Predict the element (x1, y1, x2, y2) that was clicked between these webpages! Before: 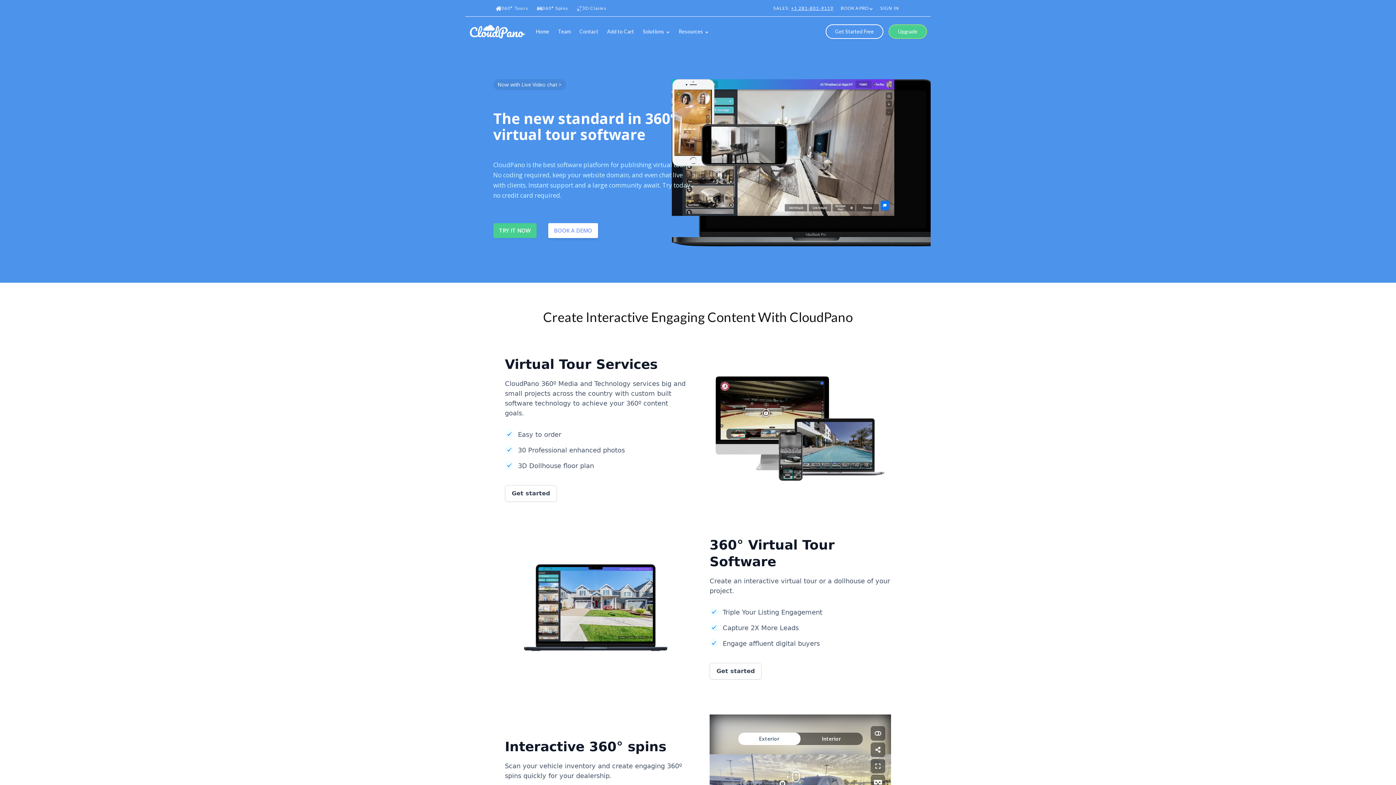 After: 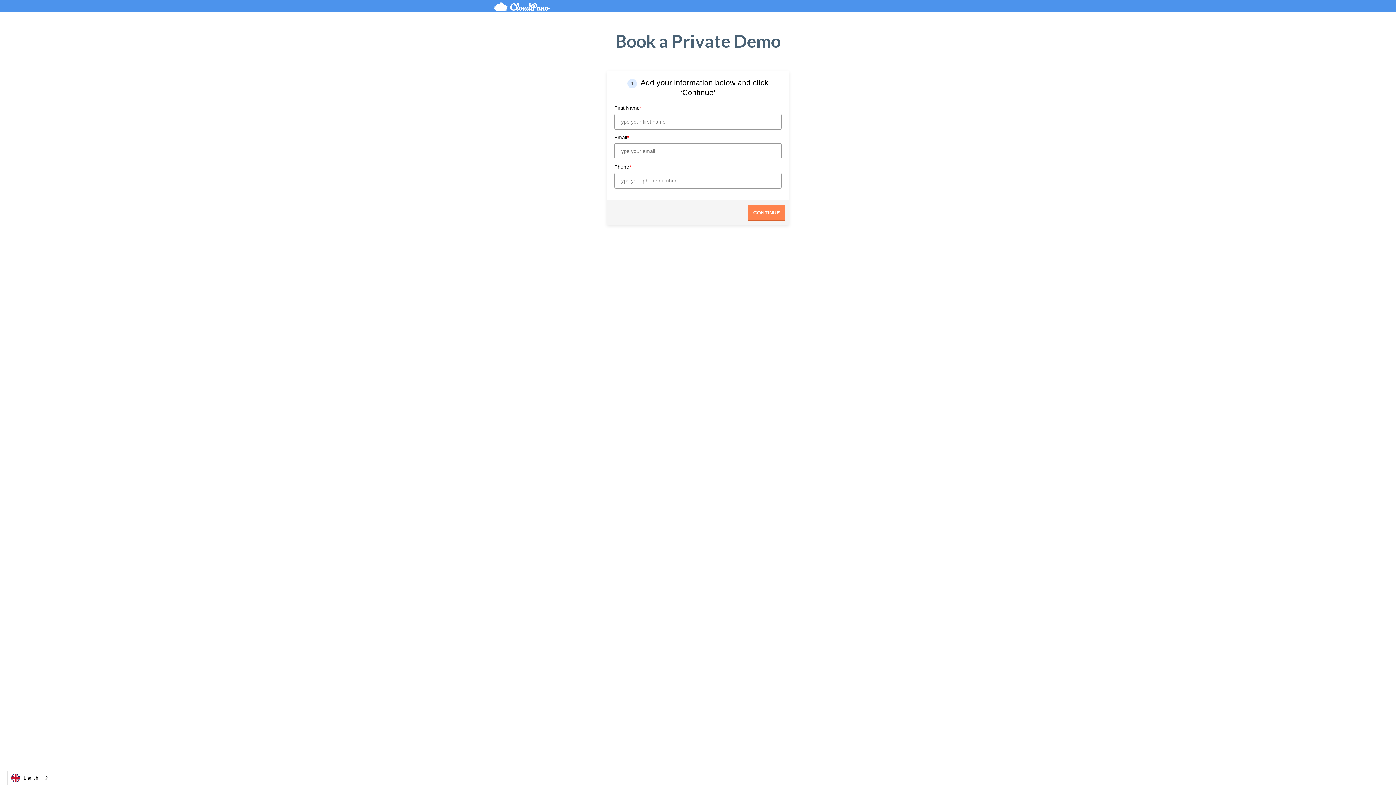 Action: label: BOOK A DEMO bbox: (548, 223, 598, 238)